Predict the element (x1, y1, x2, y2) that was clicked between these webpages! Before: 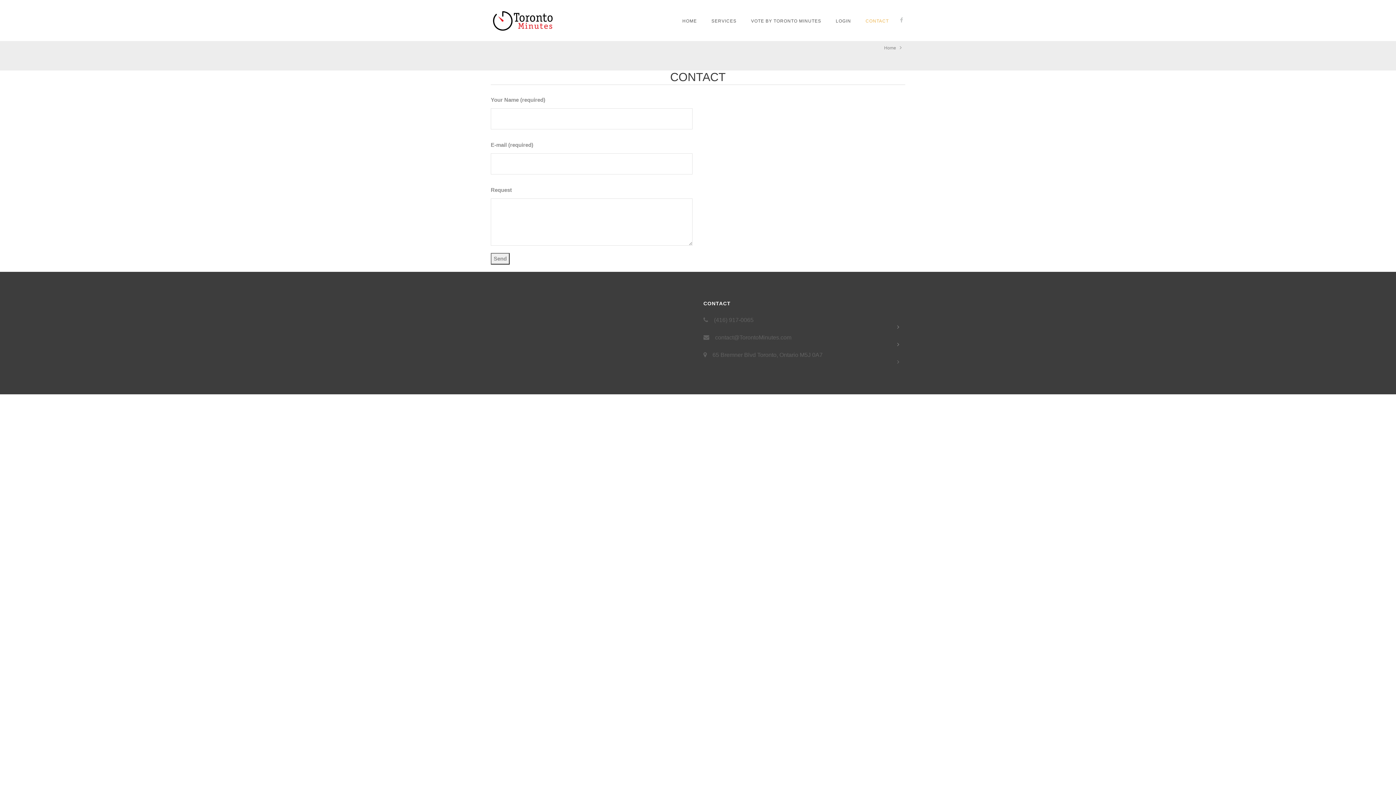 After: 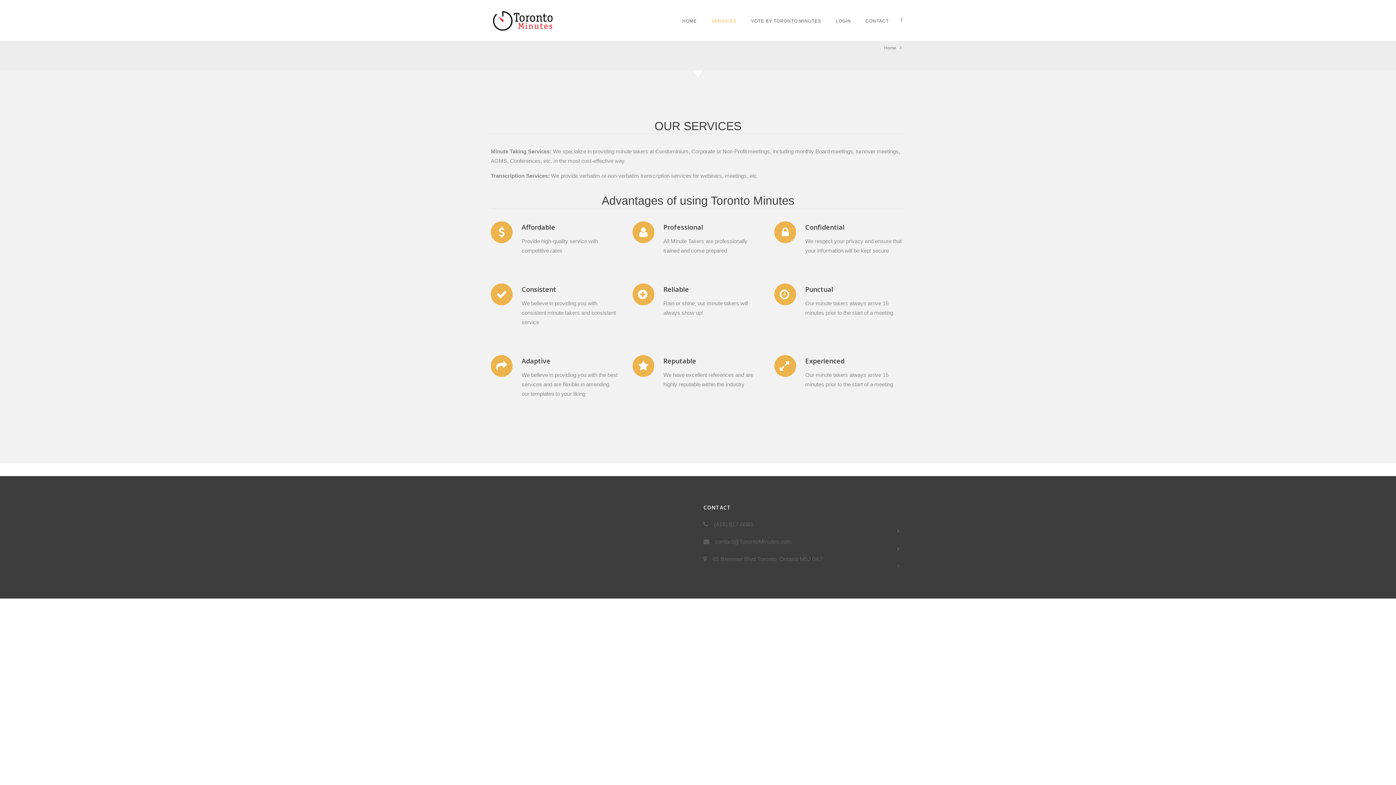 Action: label: SERVICES bbox: (704, 1, 744, 39)